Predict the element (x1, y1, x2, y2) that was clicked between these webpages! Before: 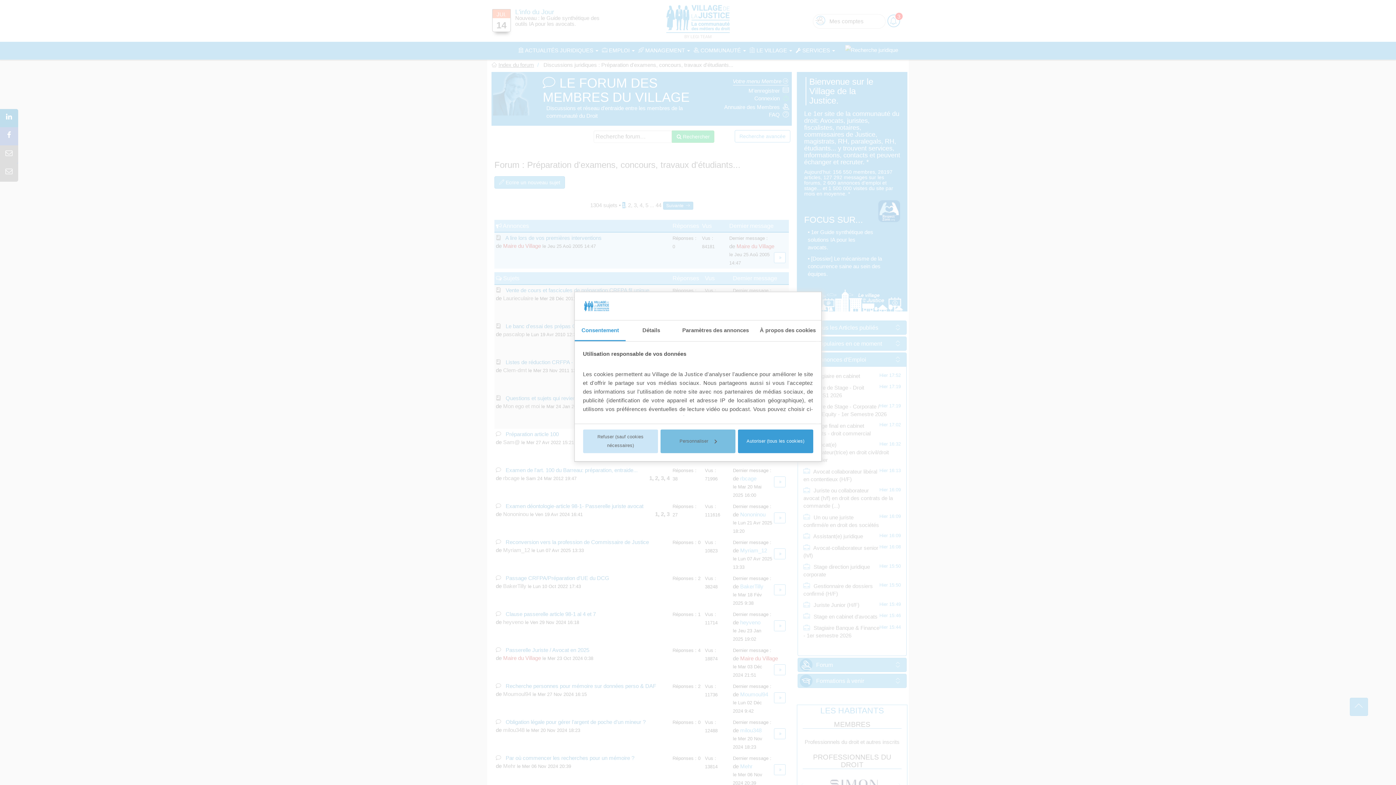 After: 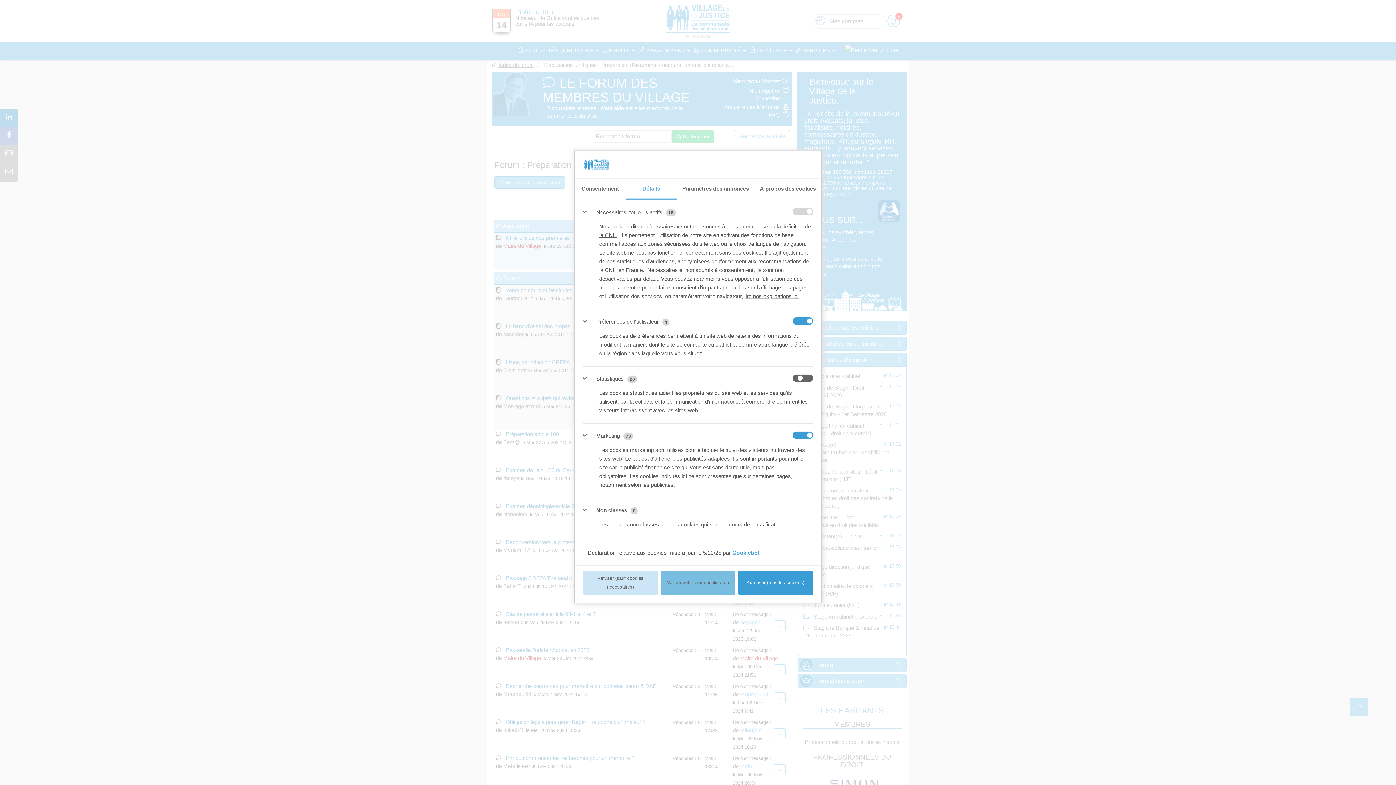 Action: label: Détails bbox: (625, 320, 676, 341)